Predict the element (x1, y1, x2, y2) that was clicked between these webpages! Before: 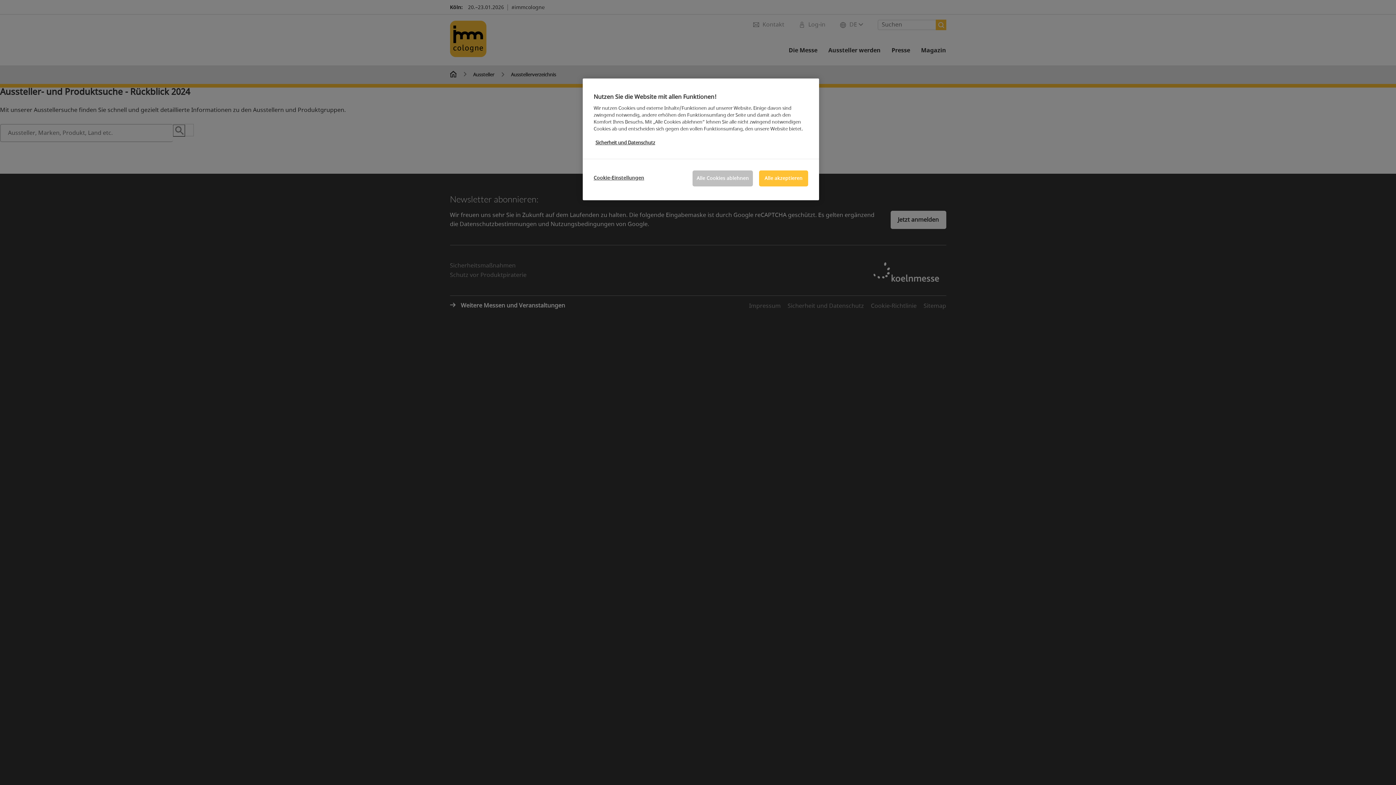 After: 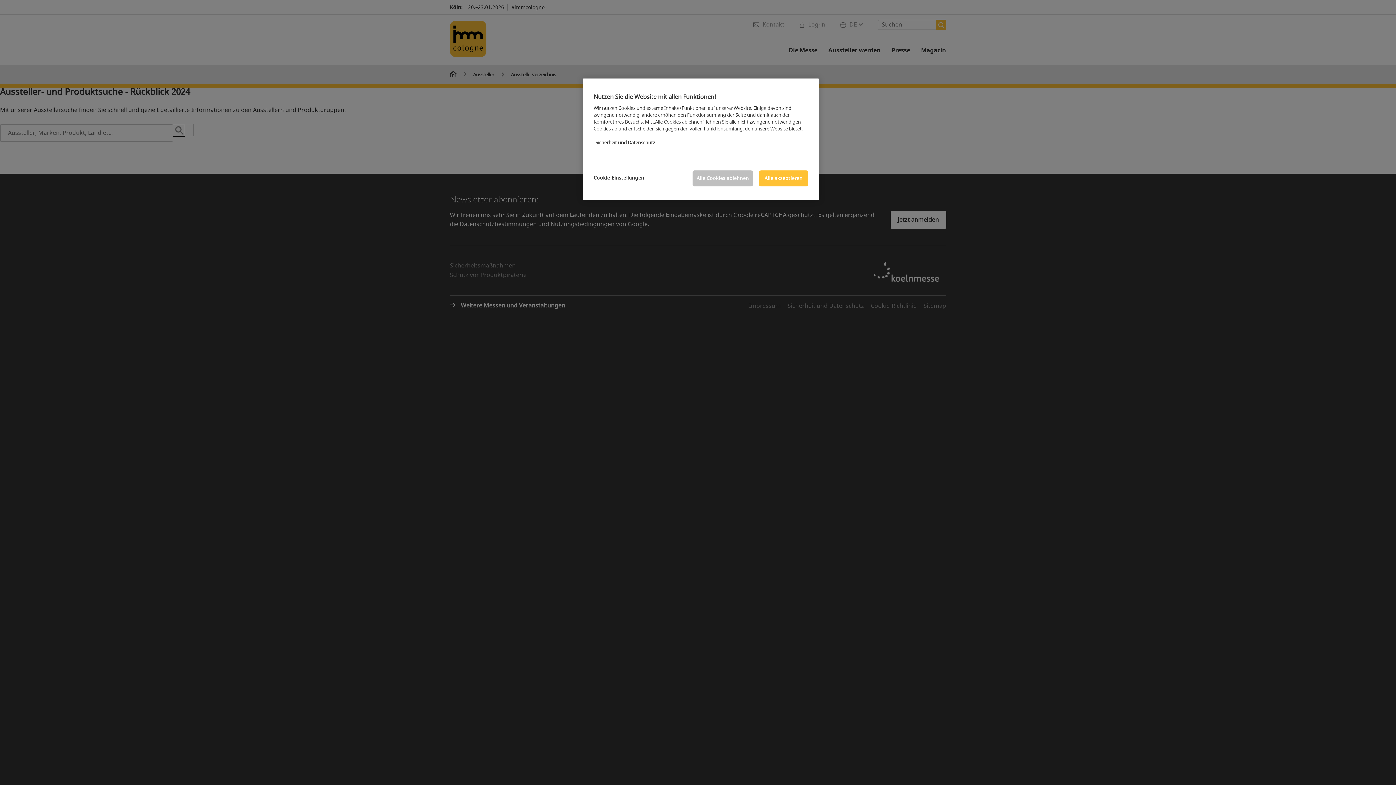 Action: label: Weitere Informationen zum Datenschutz, wird in neuer registerkarte geöffnet bbox: (595, 139, 655, 146)